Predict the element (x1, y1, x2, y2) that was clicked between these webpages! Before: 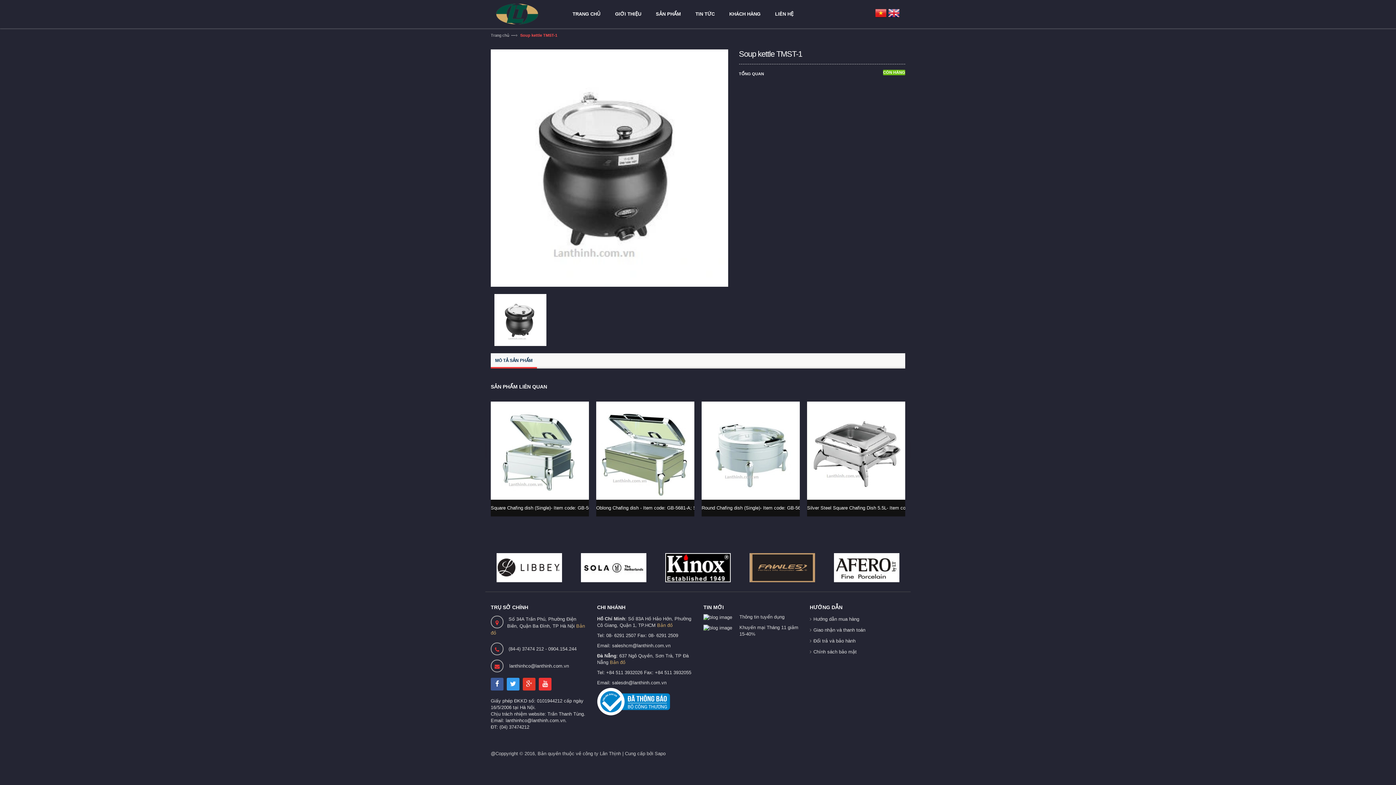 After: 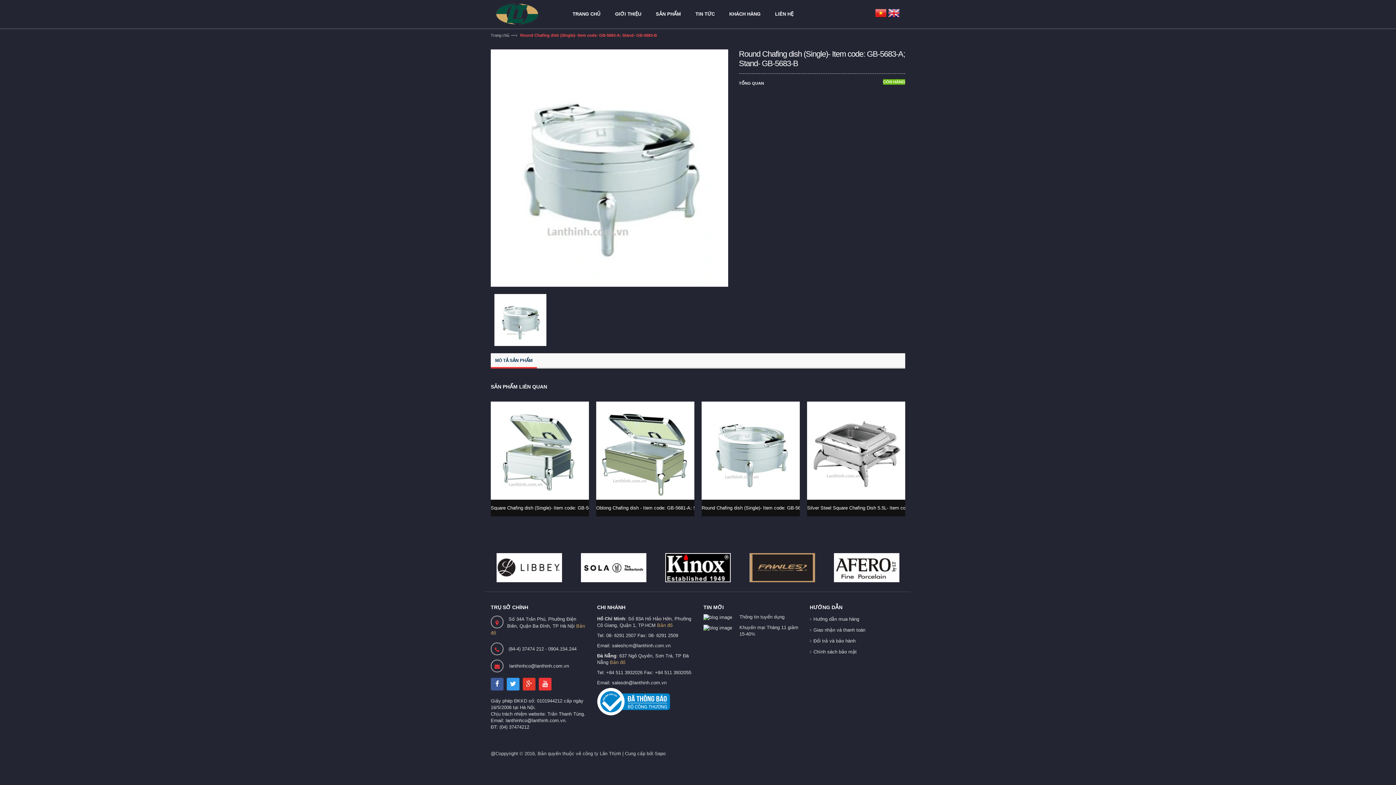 Action: label: Round Chafing dish (Single)- Item code: GB-5683-A; Stand- GB-5683-B bbox: (701, 505, 800, 510)